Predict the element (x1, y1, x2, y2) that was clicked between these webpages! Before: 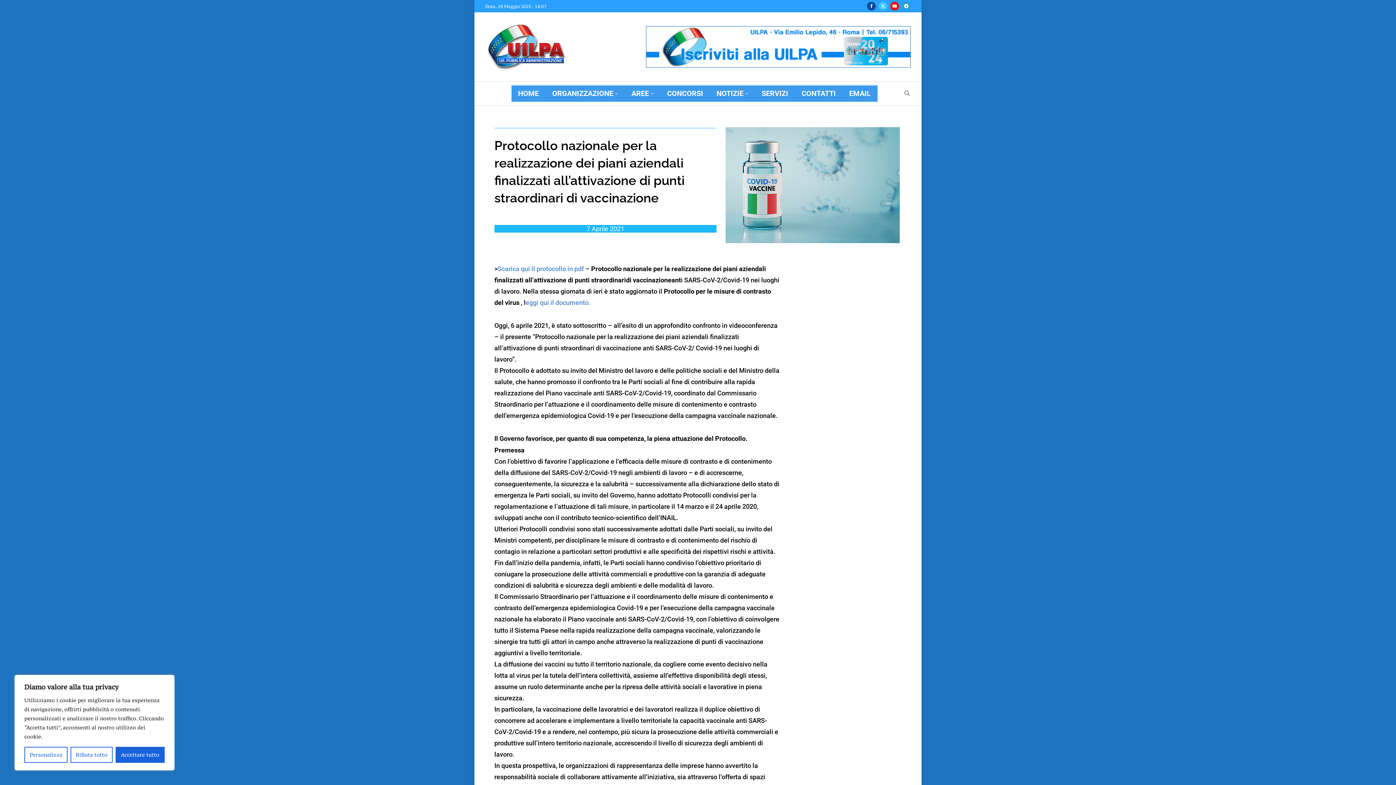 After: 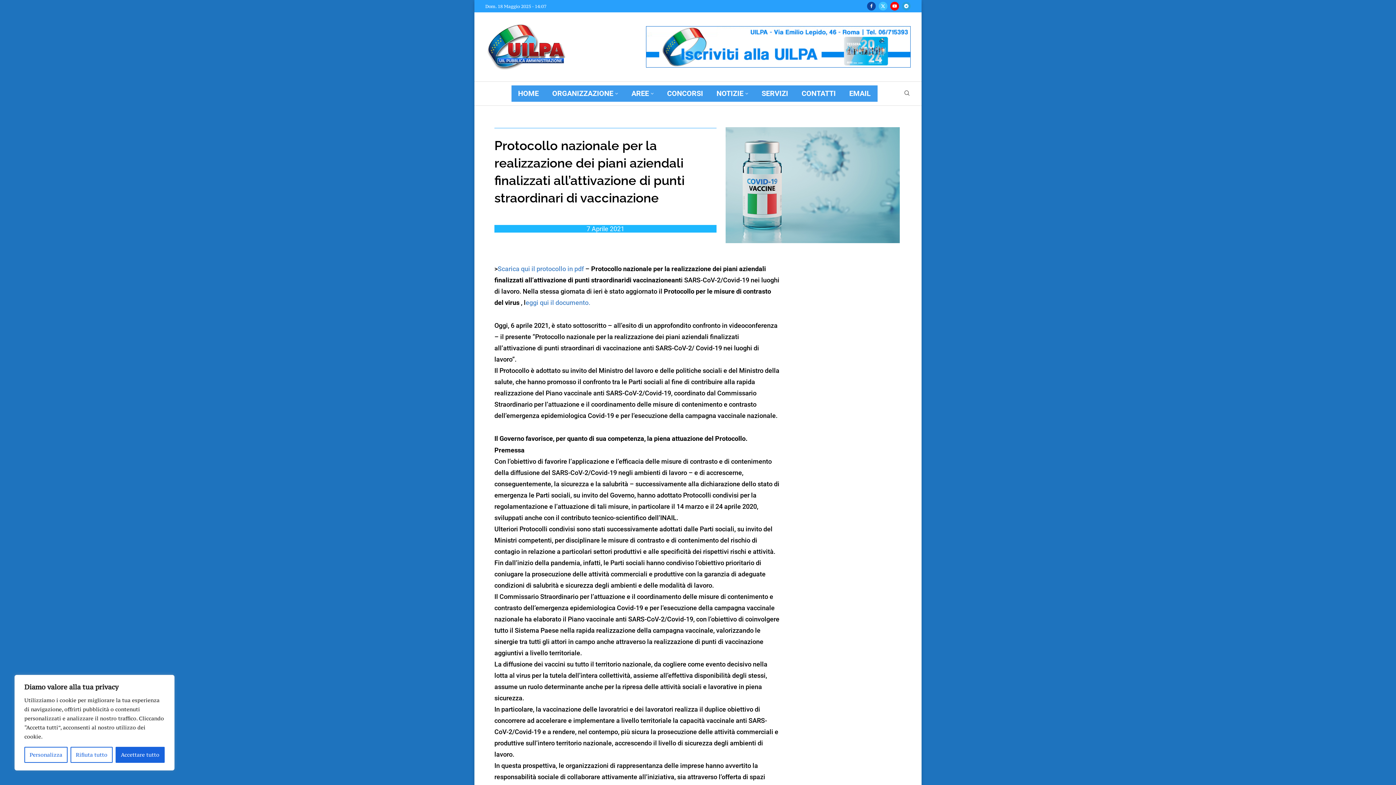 Action: bbox: (525, 298, 590, 306) label: eggi qui il documento.